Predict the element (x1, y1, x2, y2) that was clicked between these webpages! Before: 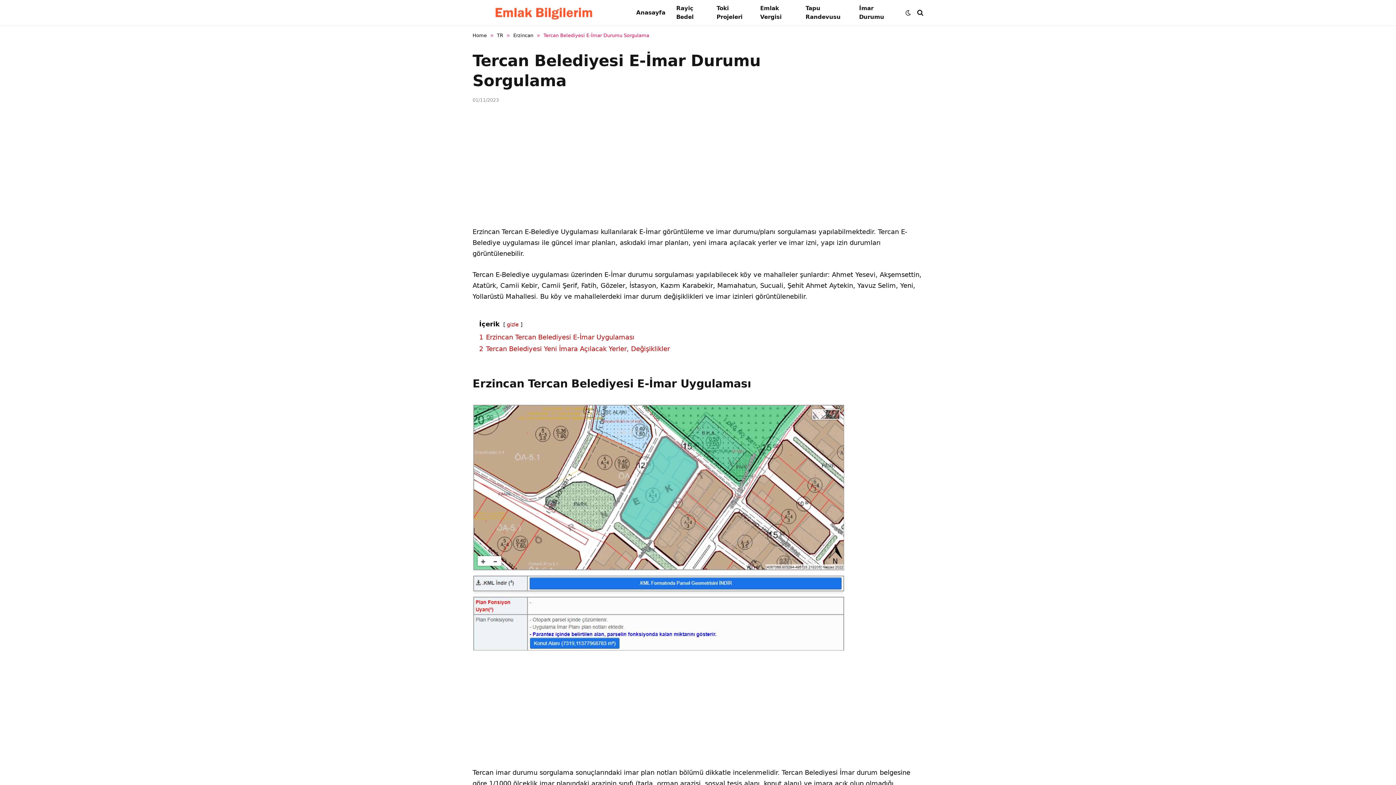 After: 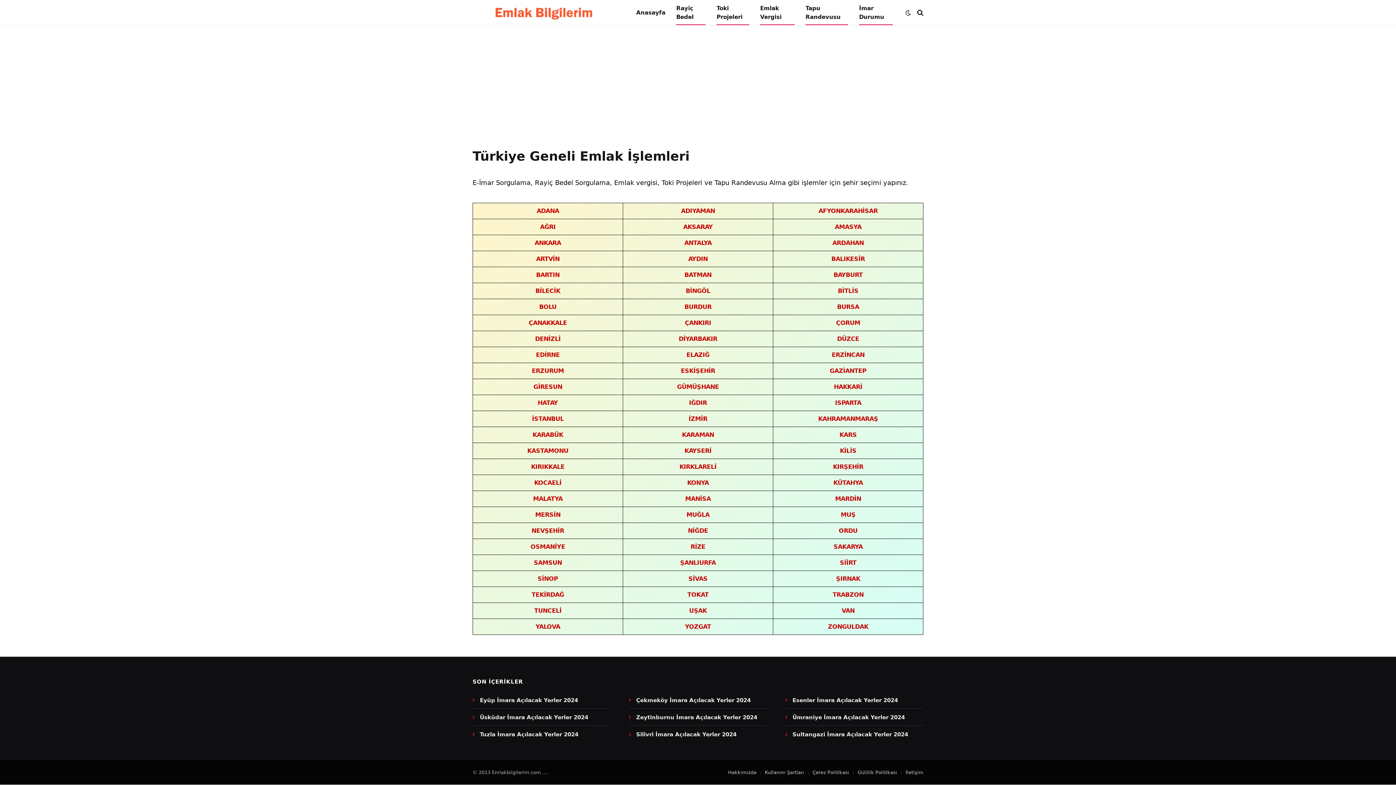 Action: bbox: (800, 0, 853, 25) label: Tapu Randevusu